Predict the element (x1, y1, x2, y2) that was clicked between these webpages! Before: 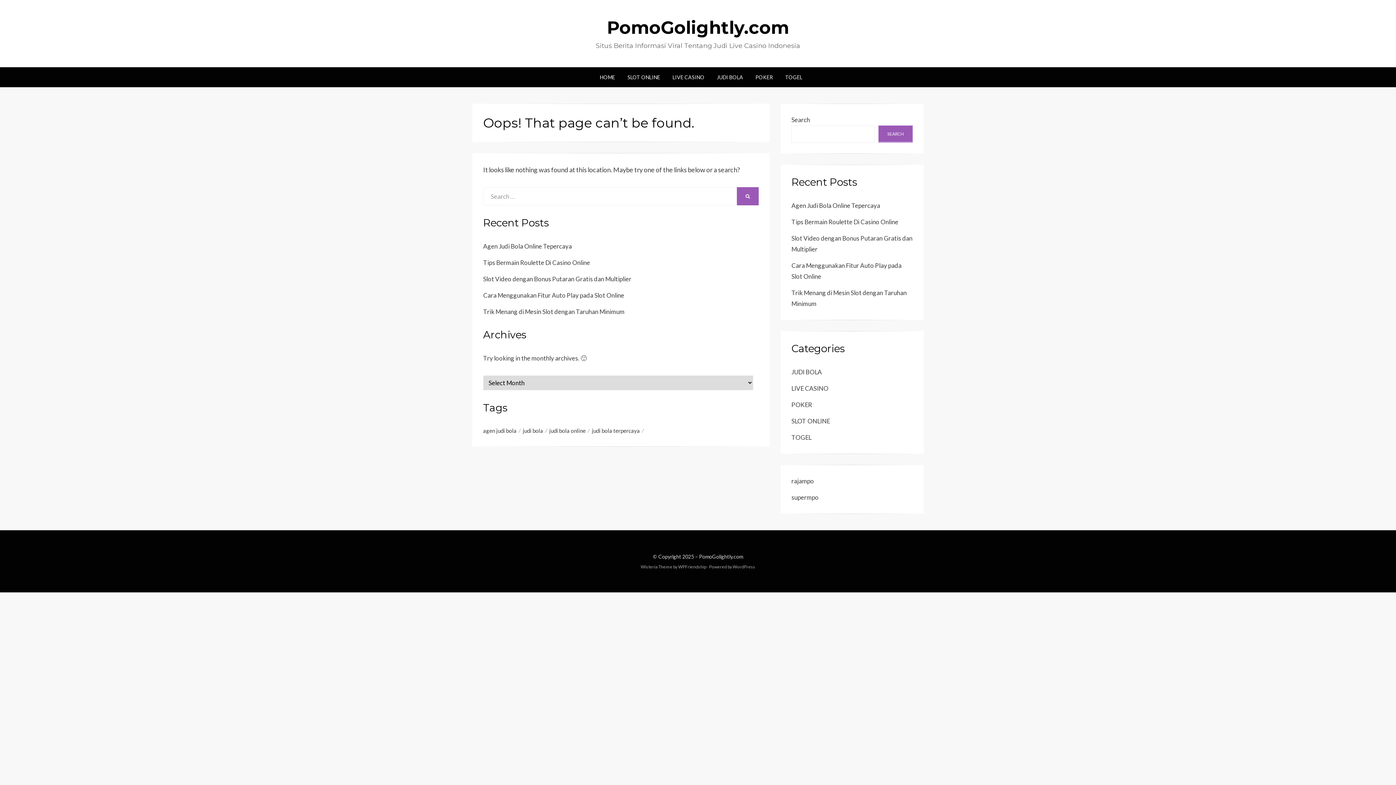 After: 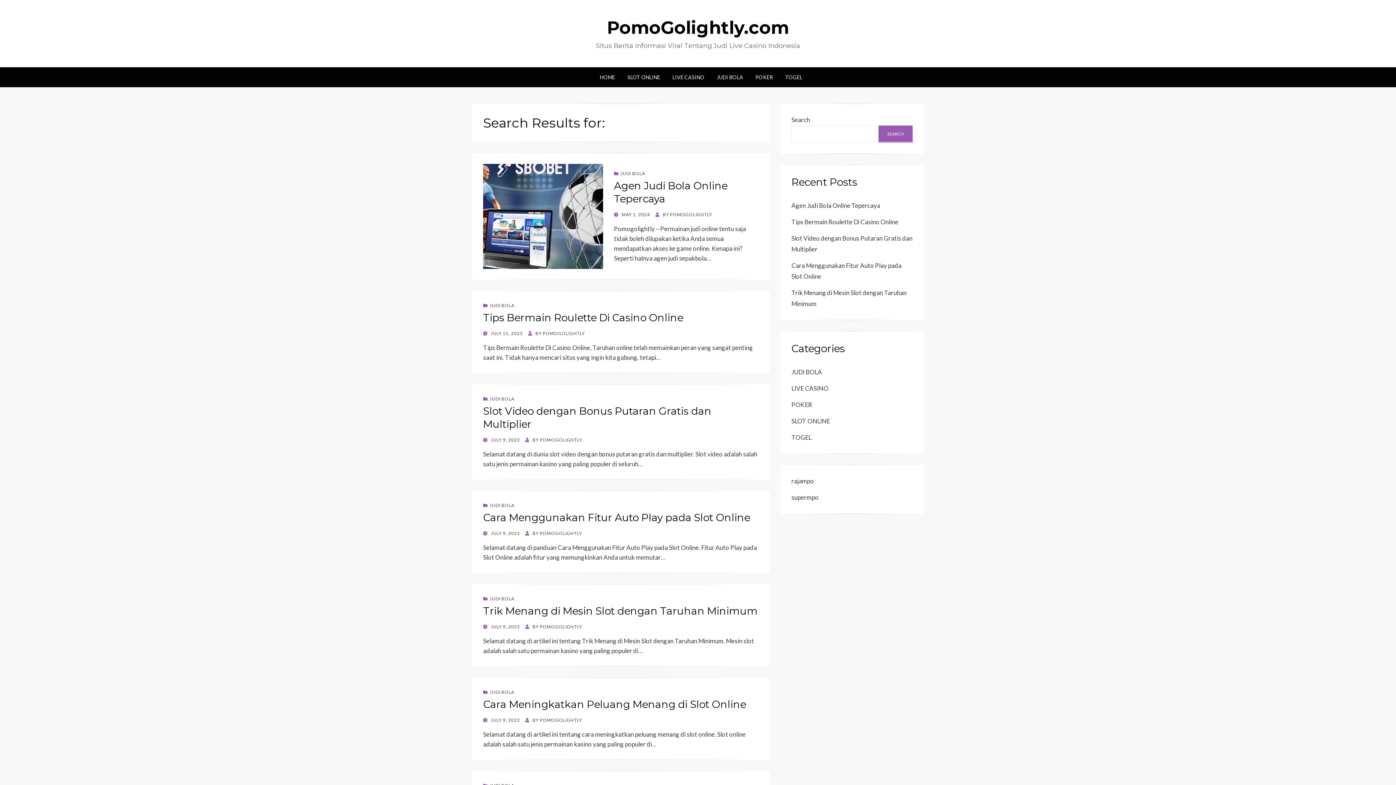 Action: label: SEARCH bbox: (737, 187, 758, 205)